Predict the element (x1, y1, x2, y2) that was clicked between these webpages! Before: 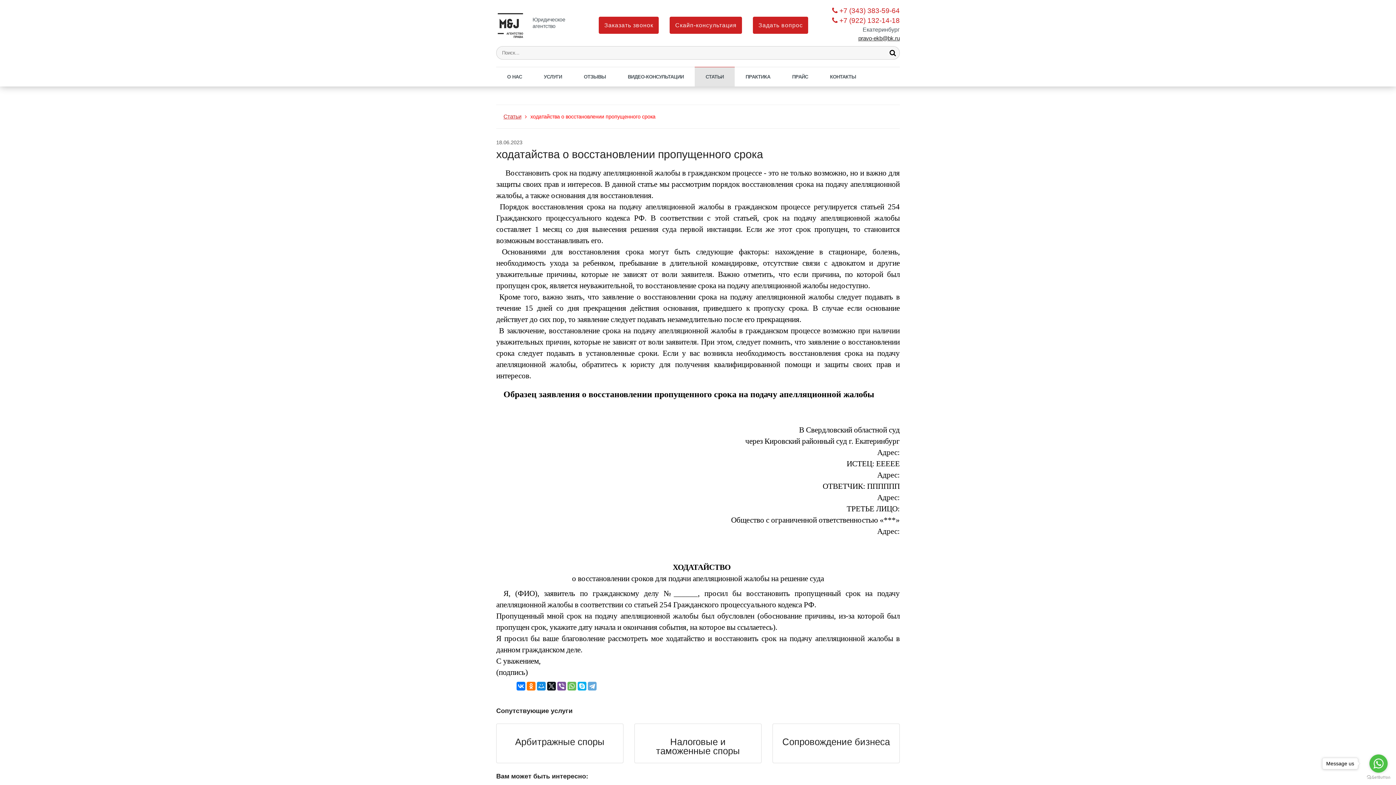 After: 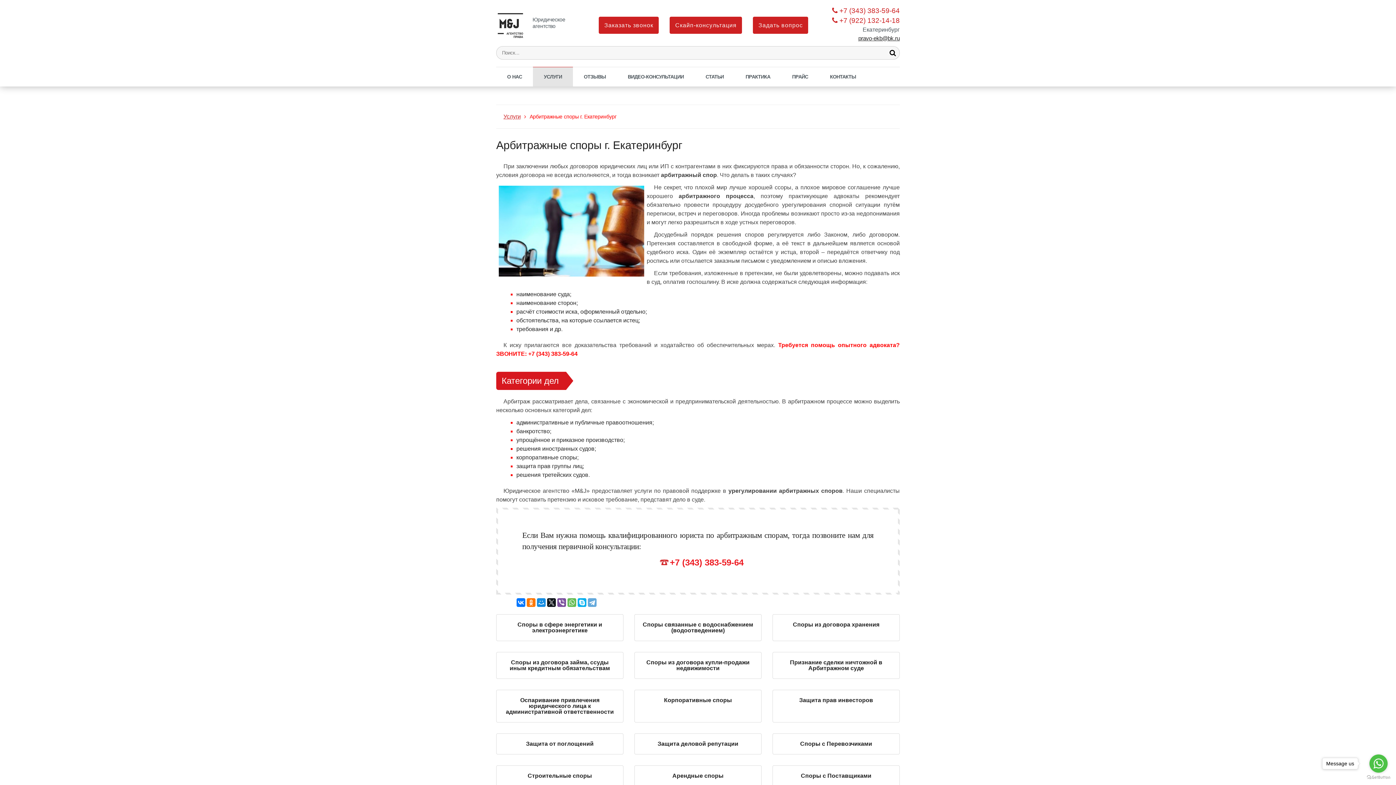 Action: label: Арбитражные споры bbox: (515, 737, 604, 747)